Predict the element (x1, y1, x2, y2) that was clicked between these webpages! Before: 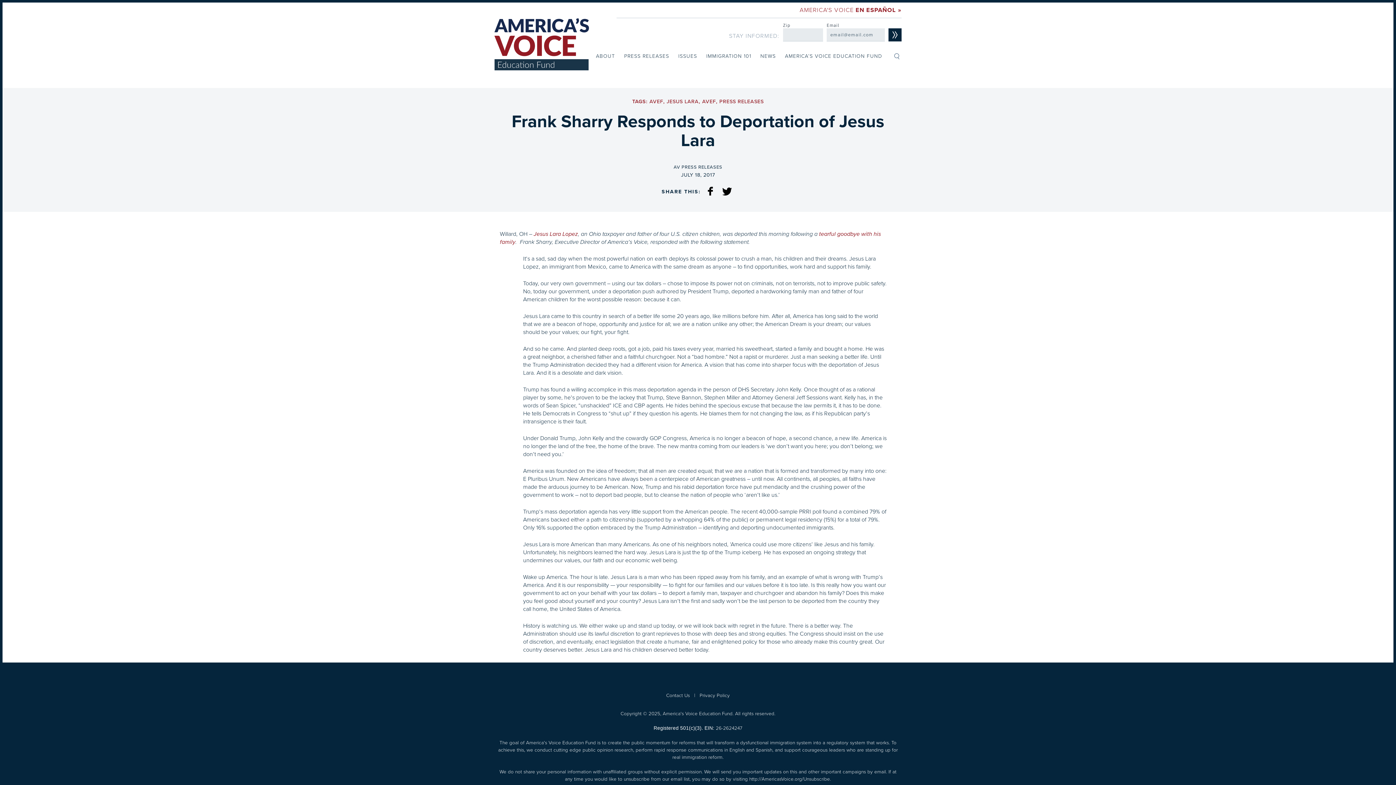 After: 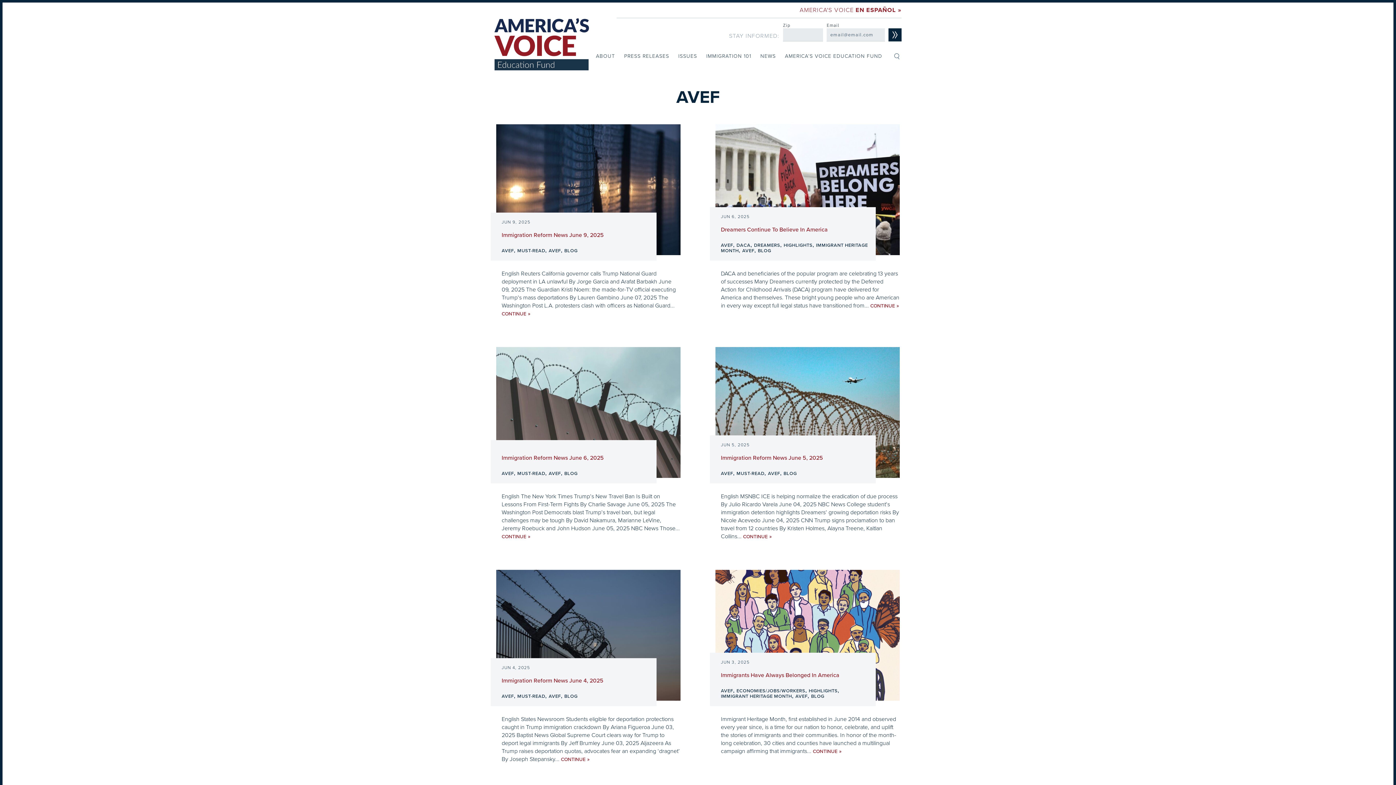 Action: label: AVEF bbox: (649, 98, 663, 104)